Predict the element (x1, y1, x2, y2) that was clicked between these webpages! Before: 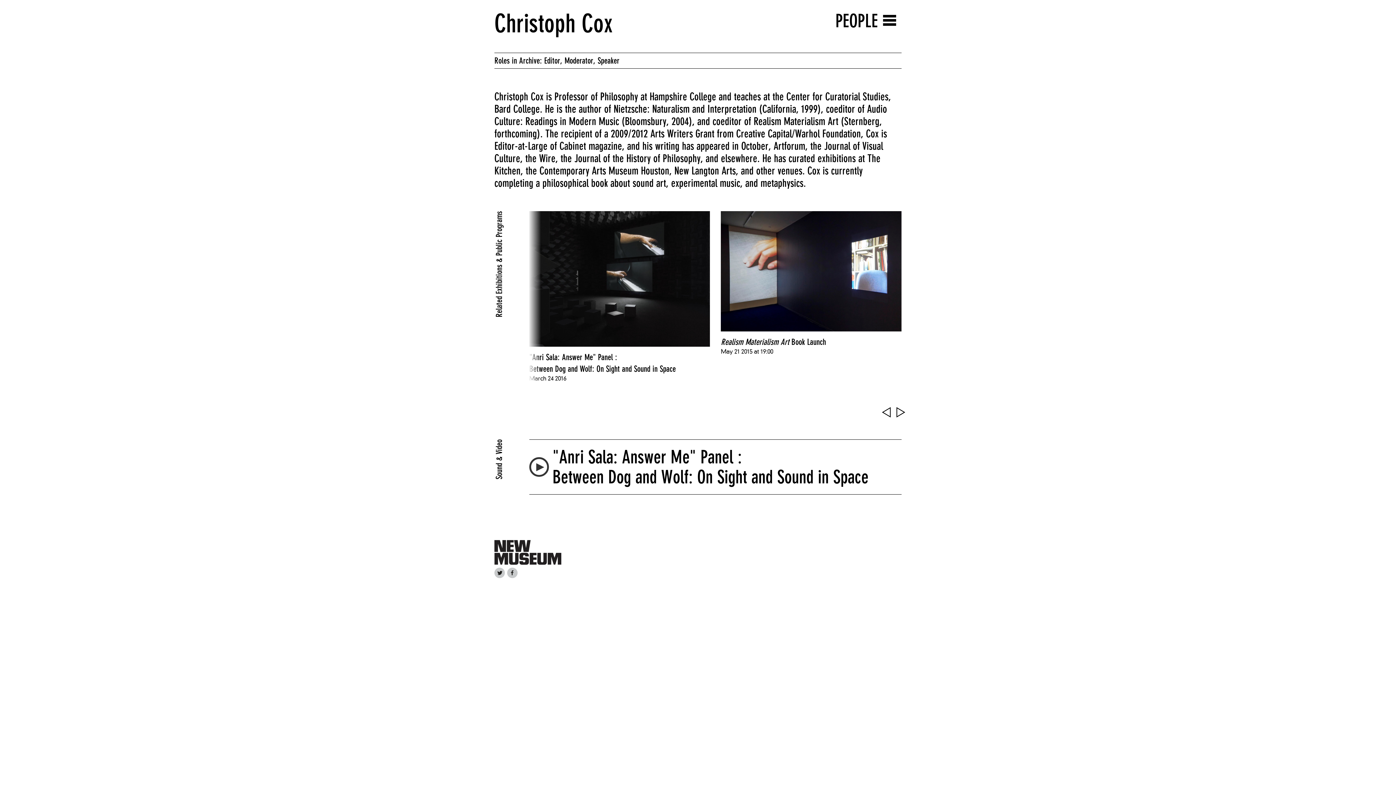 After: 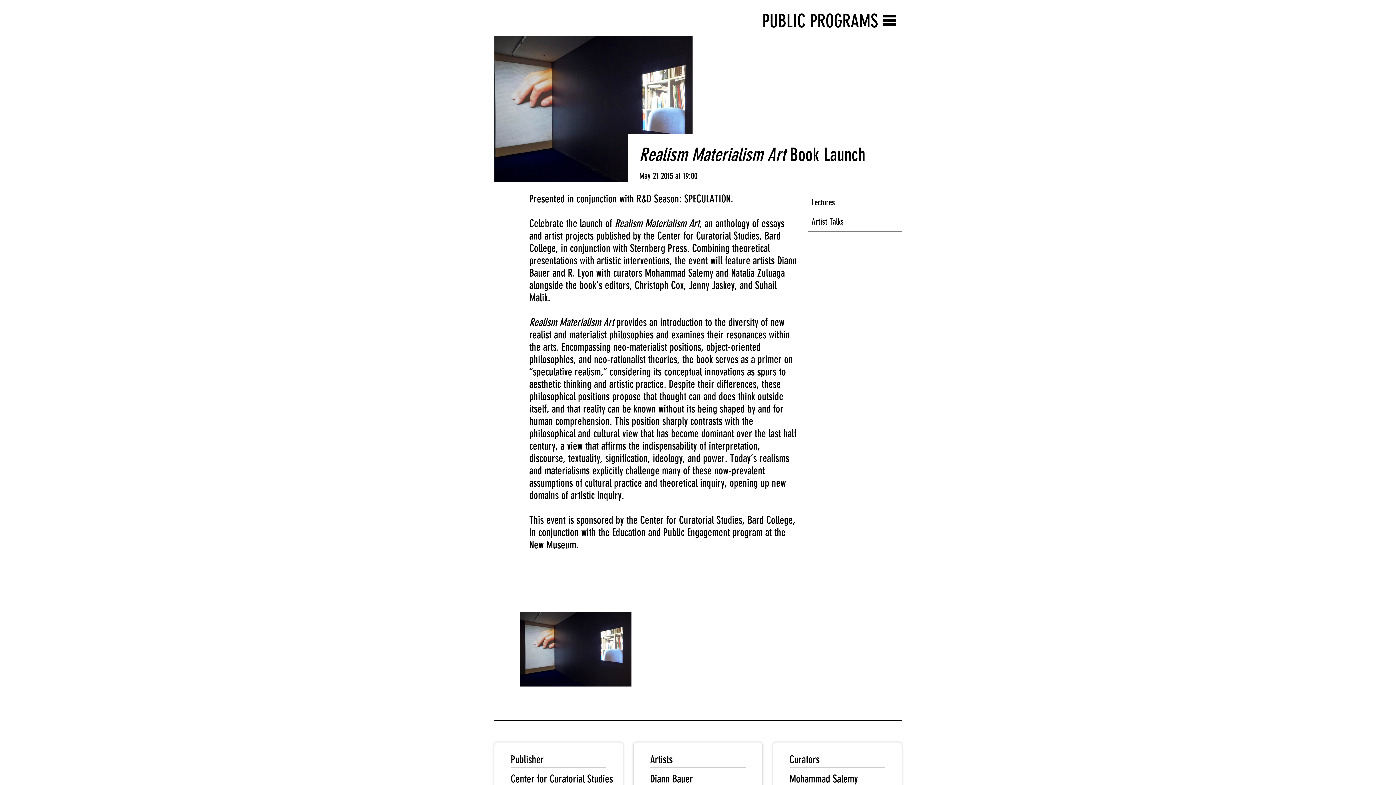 Action: label: Realism Materialism Art Book Launch bbox: (721, 337, 826, 347)